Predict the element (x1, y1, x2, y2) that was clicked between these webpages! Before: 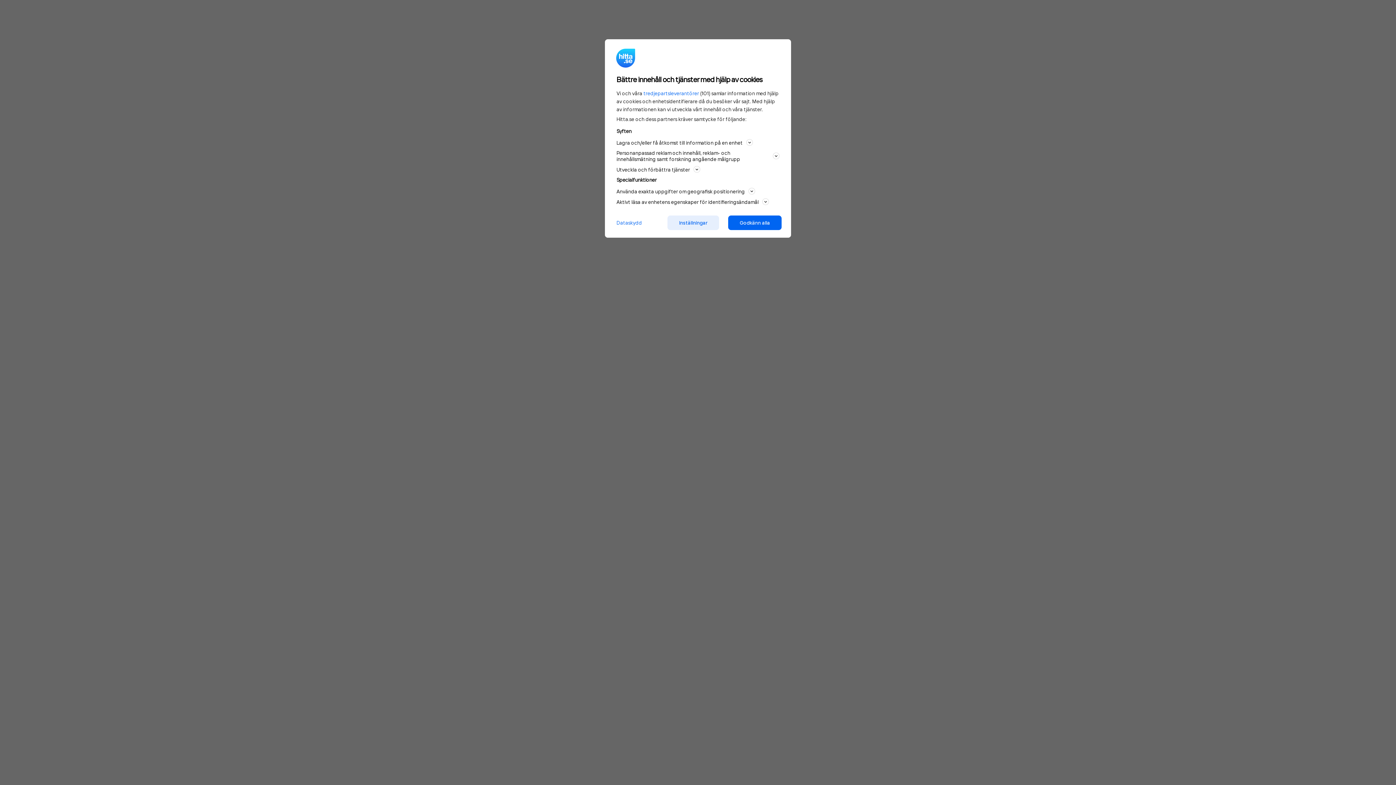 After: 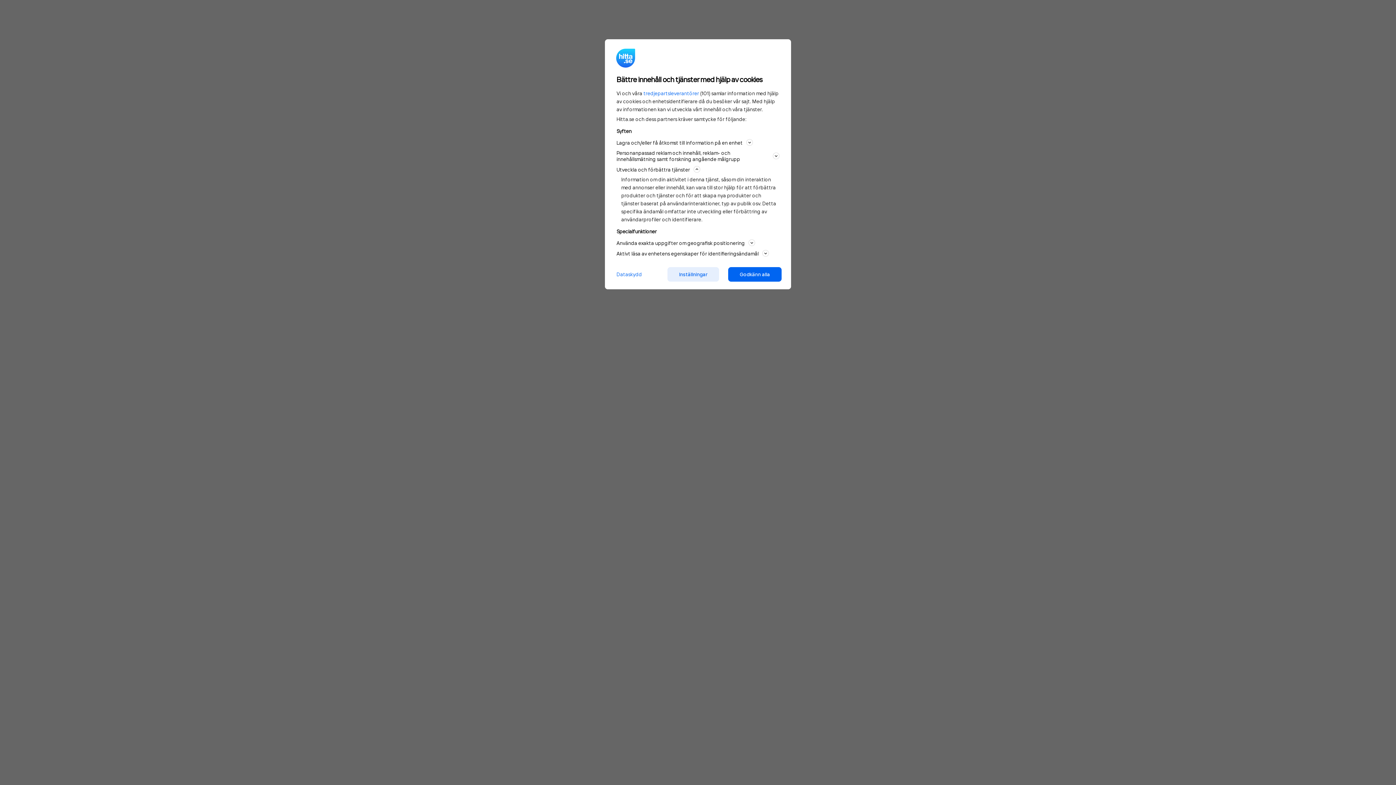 Action: bbox: (616, 165, 779, 173) label: Utveckla och förbättra tjänster